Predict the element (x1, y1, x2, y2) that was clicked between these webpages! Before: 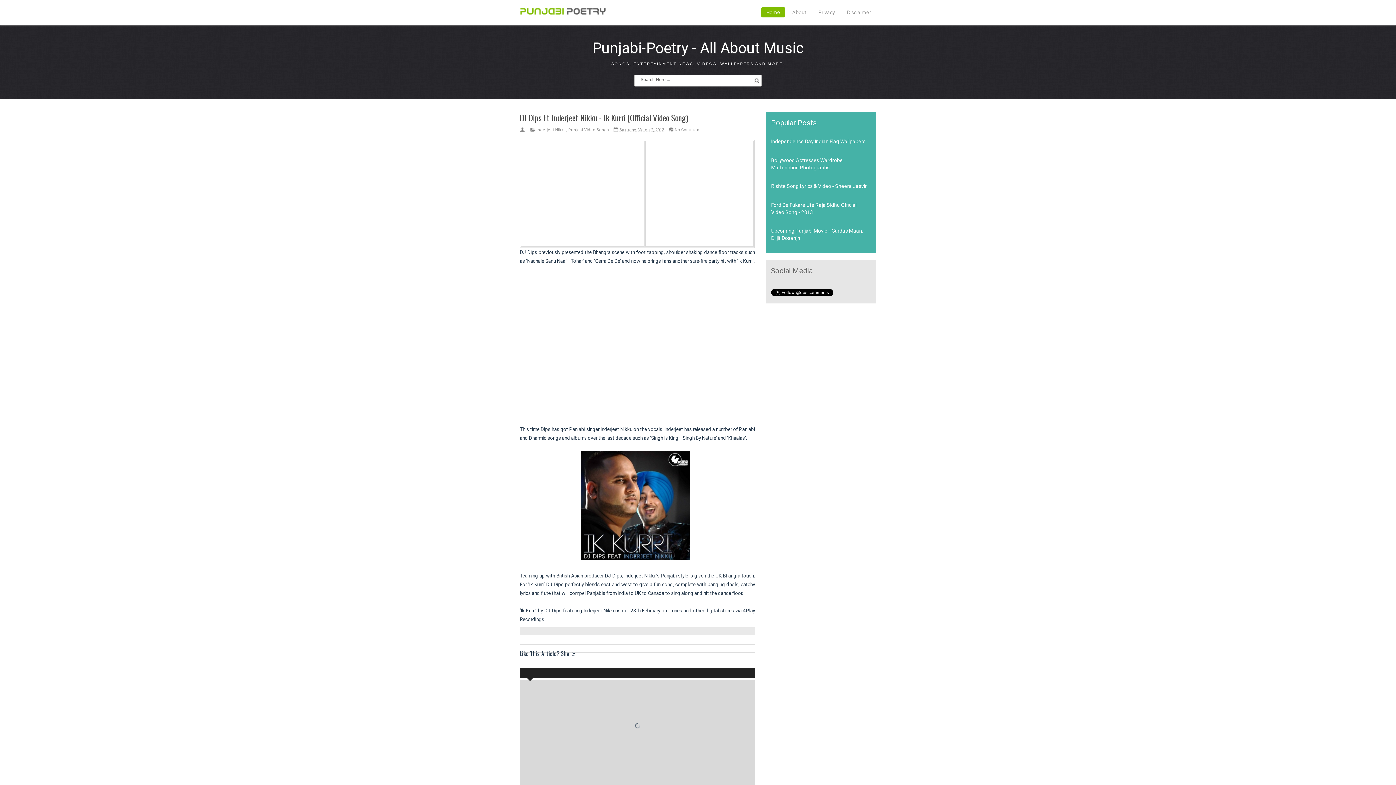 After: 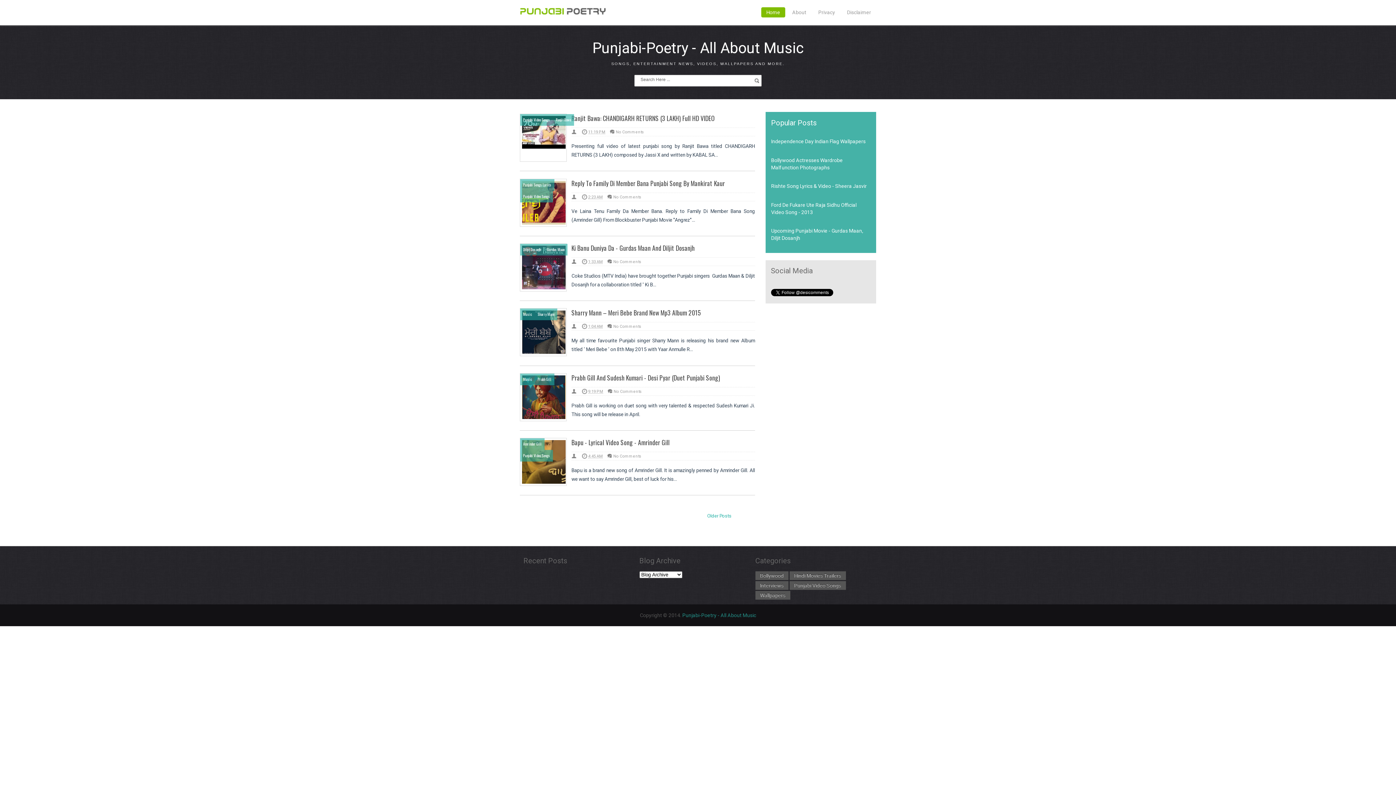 Action: bbox: (761, 7, 785, 17) label: Home